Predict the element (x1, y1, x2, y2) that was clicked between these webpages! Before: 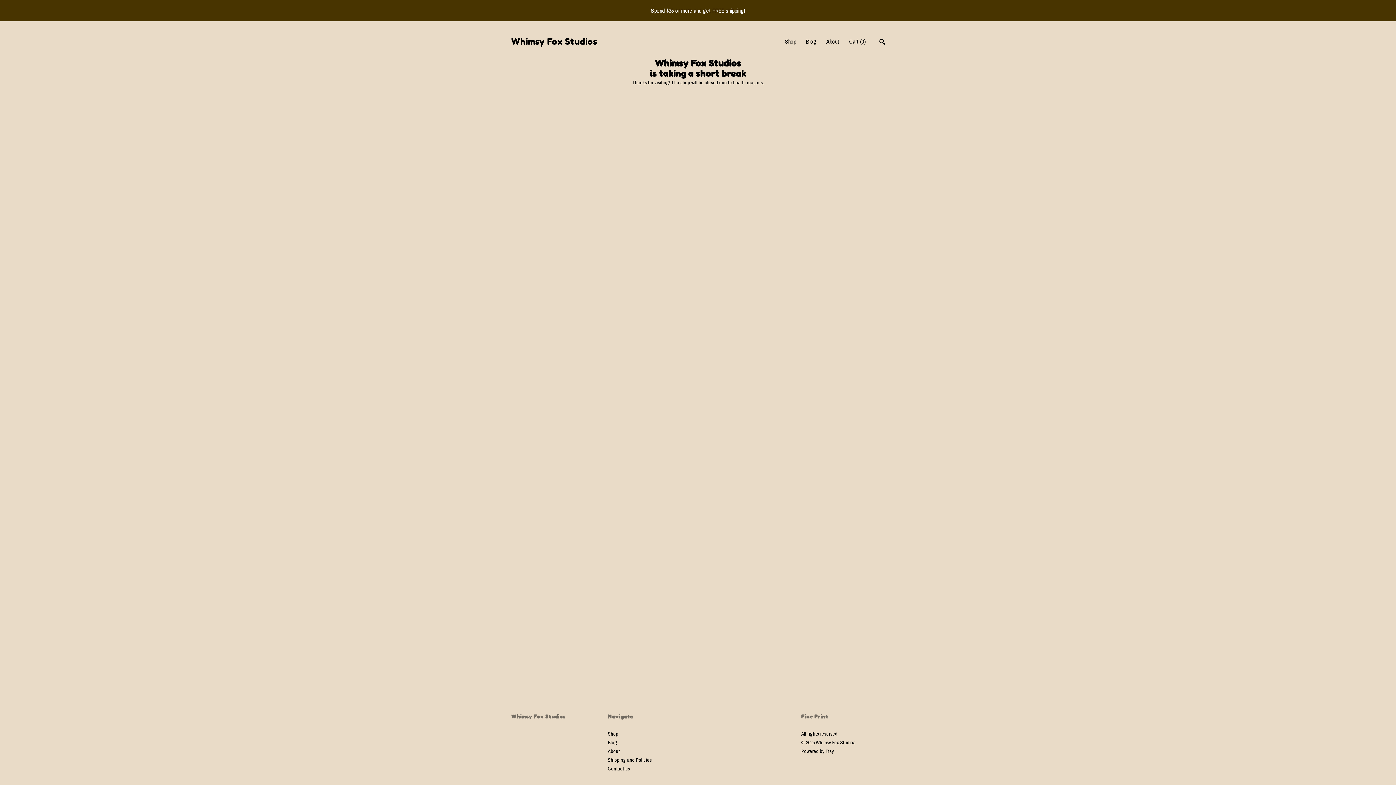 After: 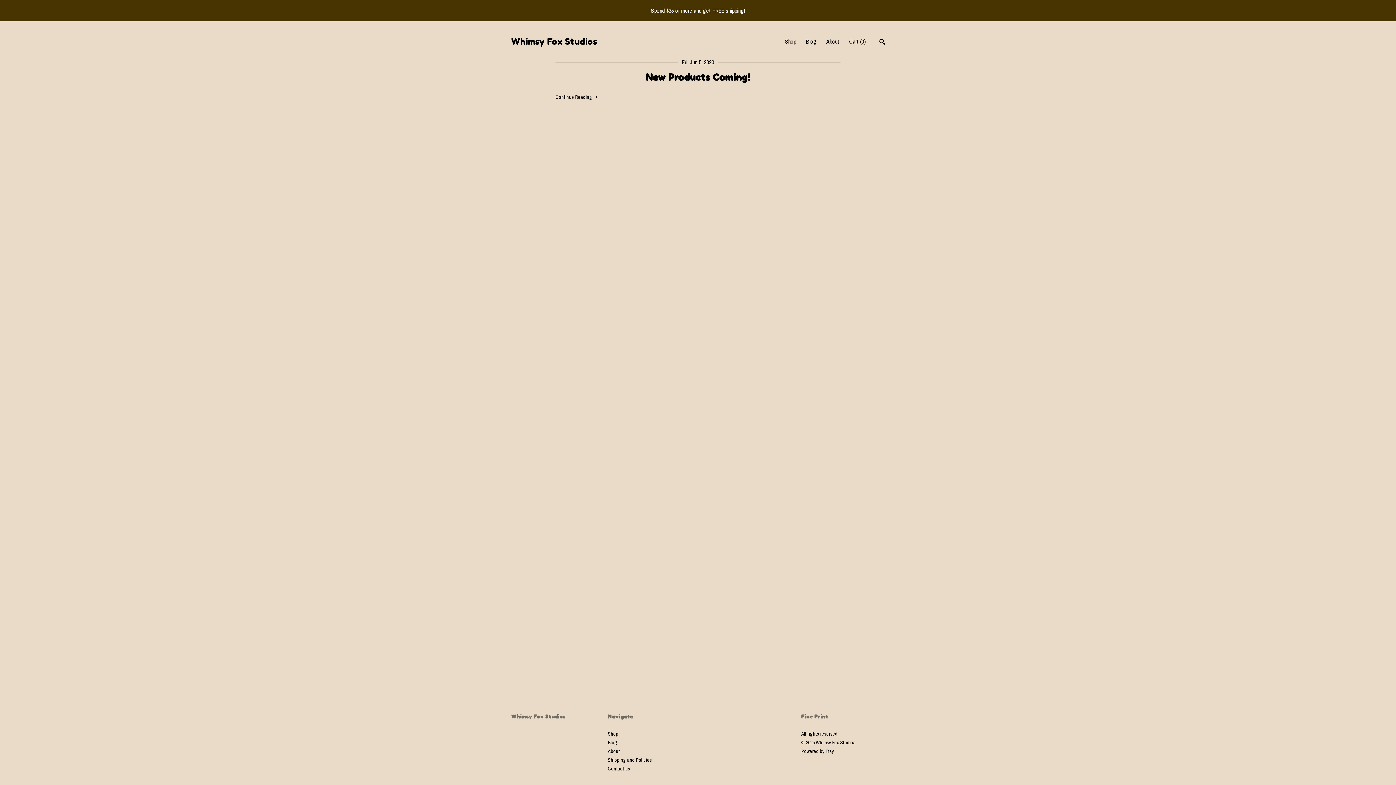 Action: bbox: (608, 739, 617, 746) label: Blog